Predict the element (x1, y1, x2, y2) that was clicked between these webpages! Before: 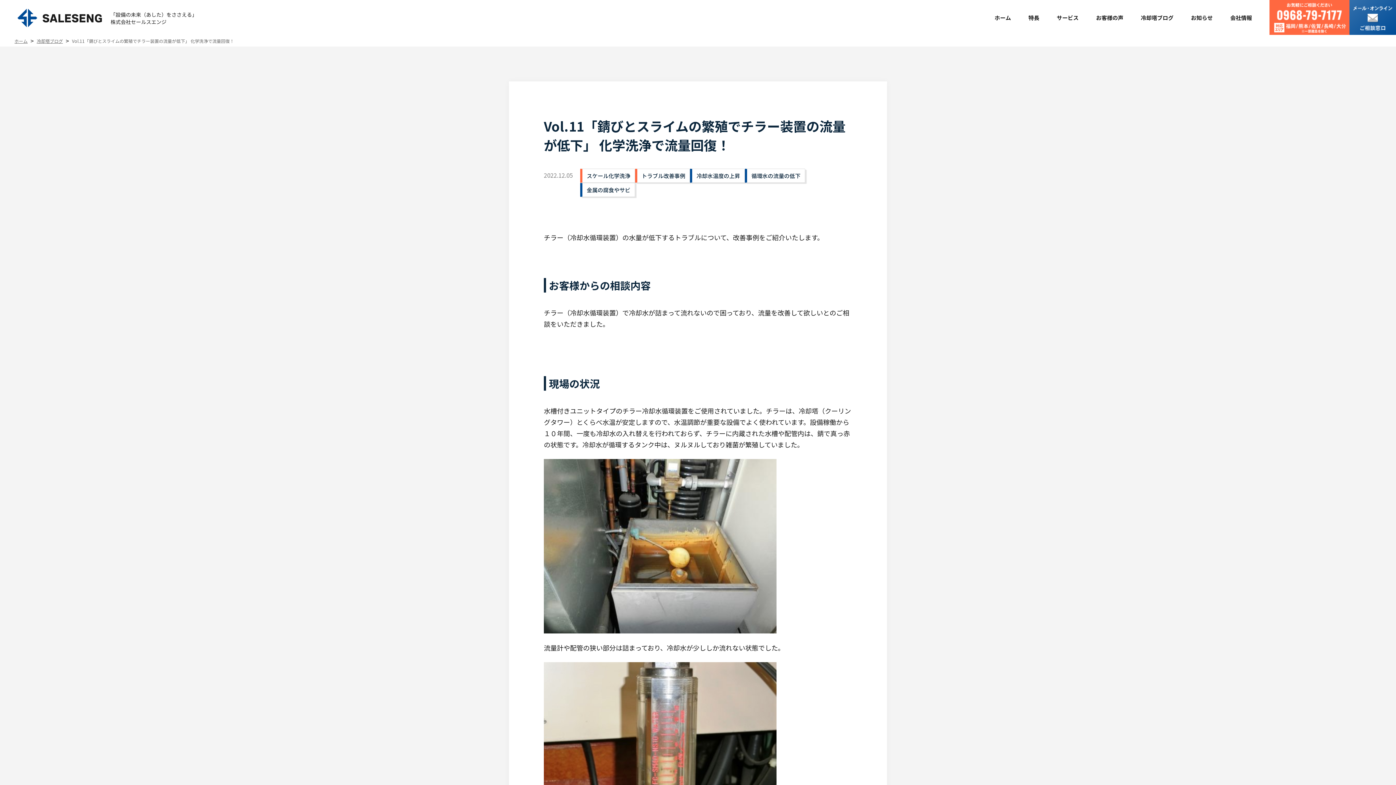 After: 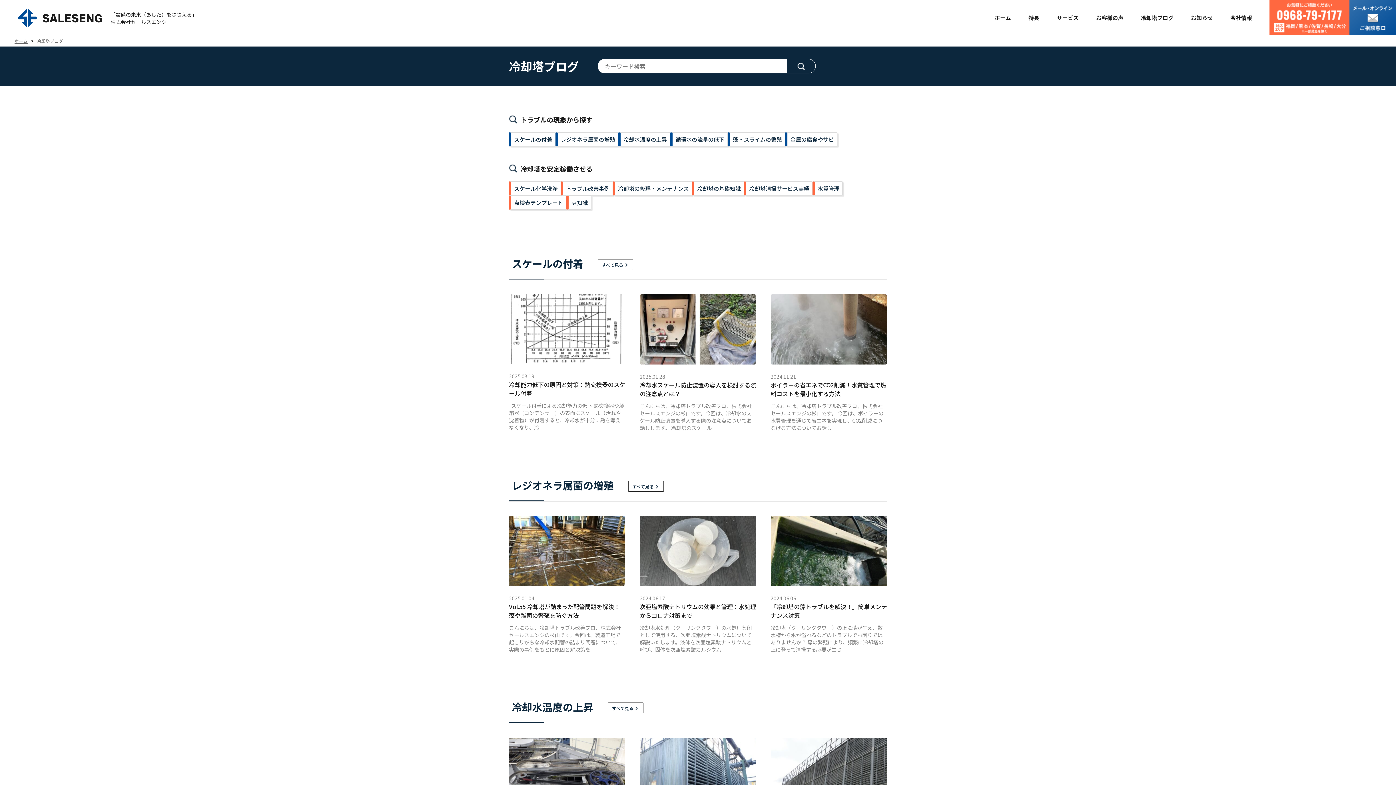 Action: label: 冷却塔ブログ bbox: (36, 37, 62, 43)